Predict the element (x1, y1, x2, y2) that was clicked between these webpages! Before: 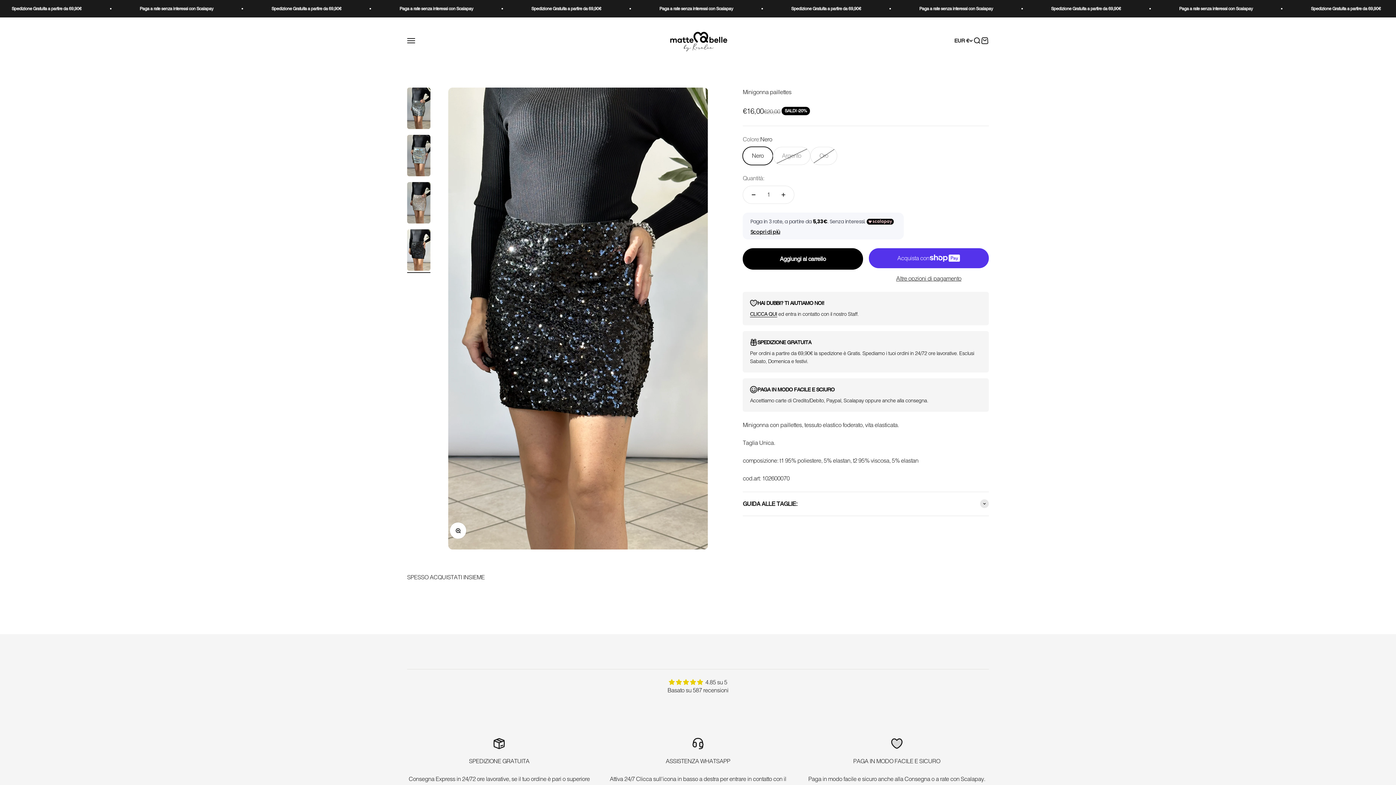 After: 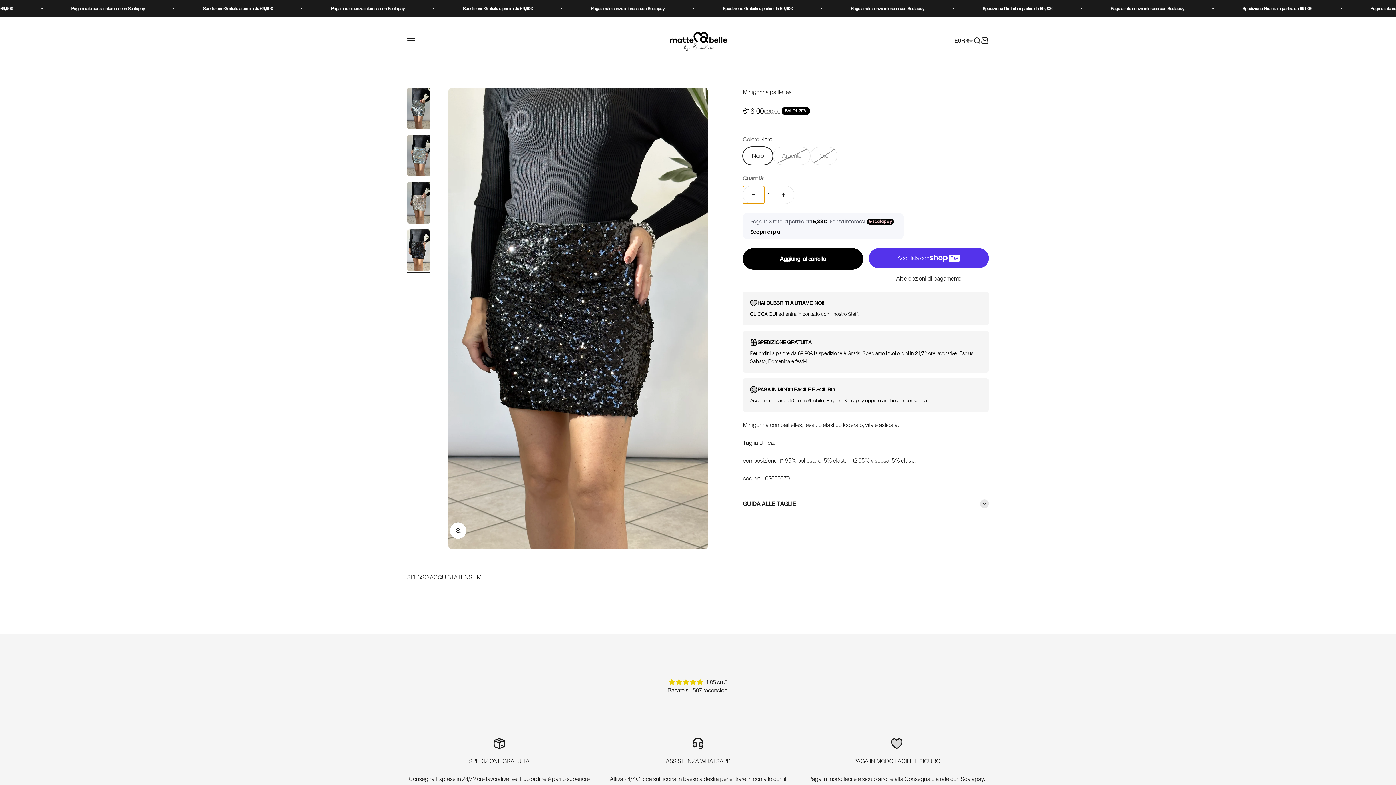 Action: label: Diminuisci quantità bbox: (743, 186, 764, 203)